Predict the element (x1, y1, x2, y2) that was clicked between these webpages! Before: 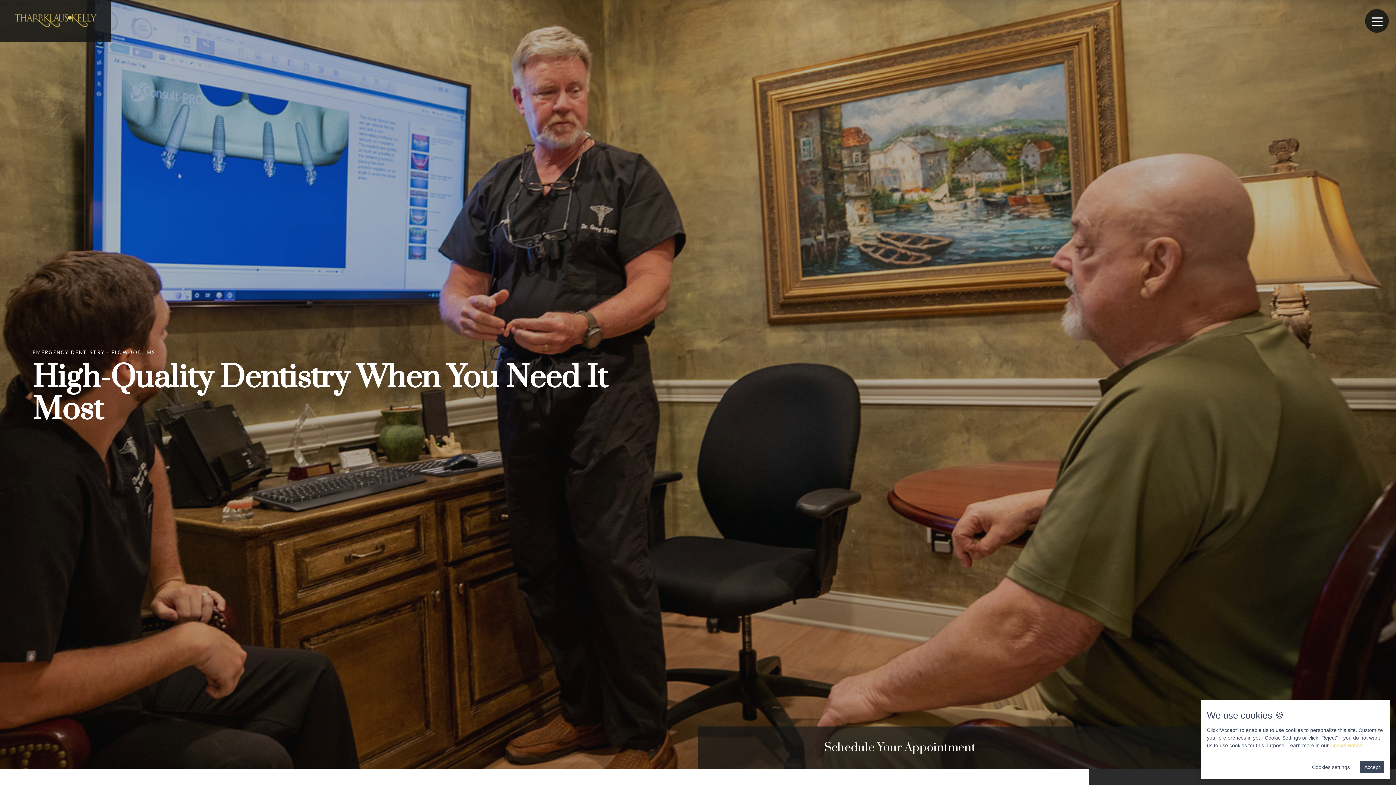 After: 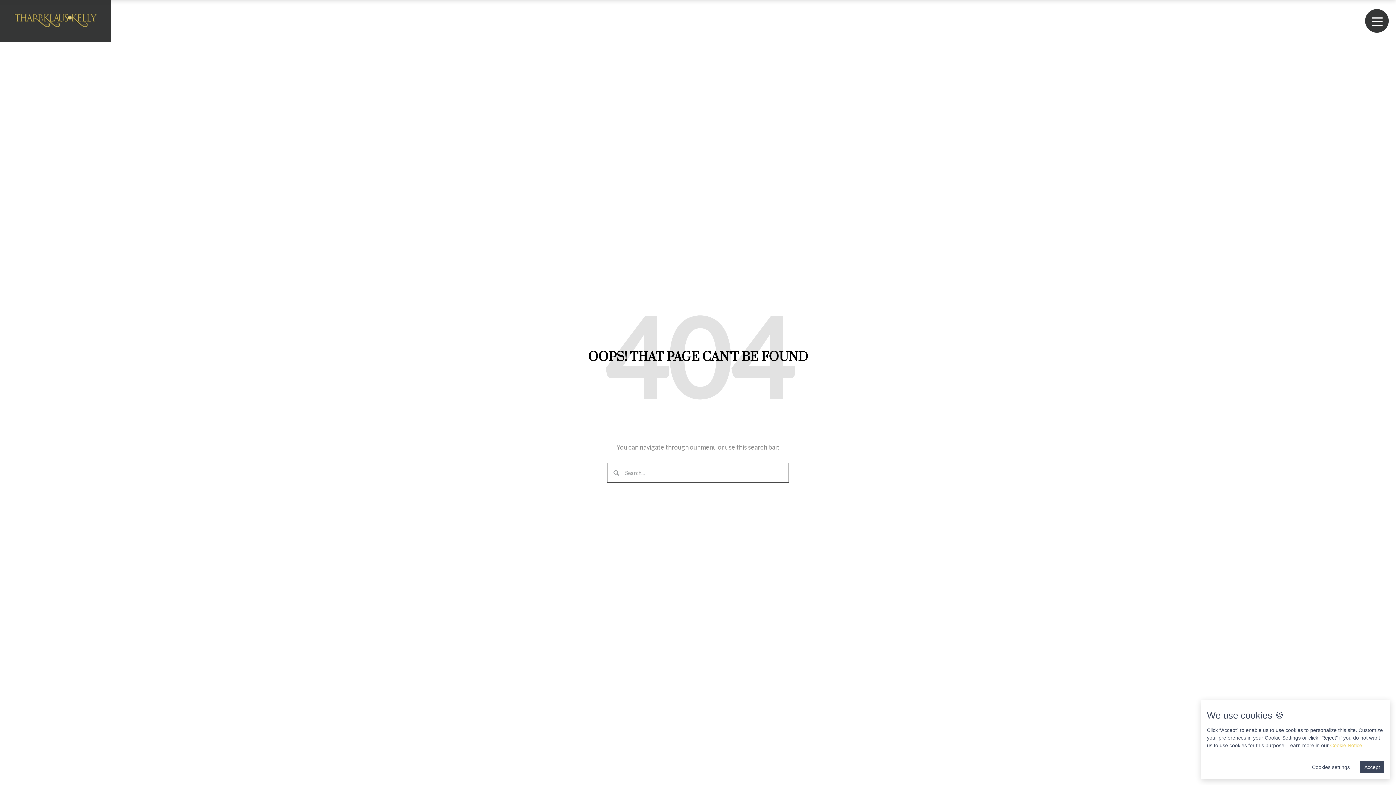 Action: label: Cookie Notice bbox: (1330, 742, 1362, 748)